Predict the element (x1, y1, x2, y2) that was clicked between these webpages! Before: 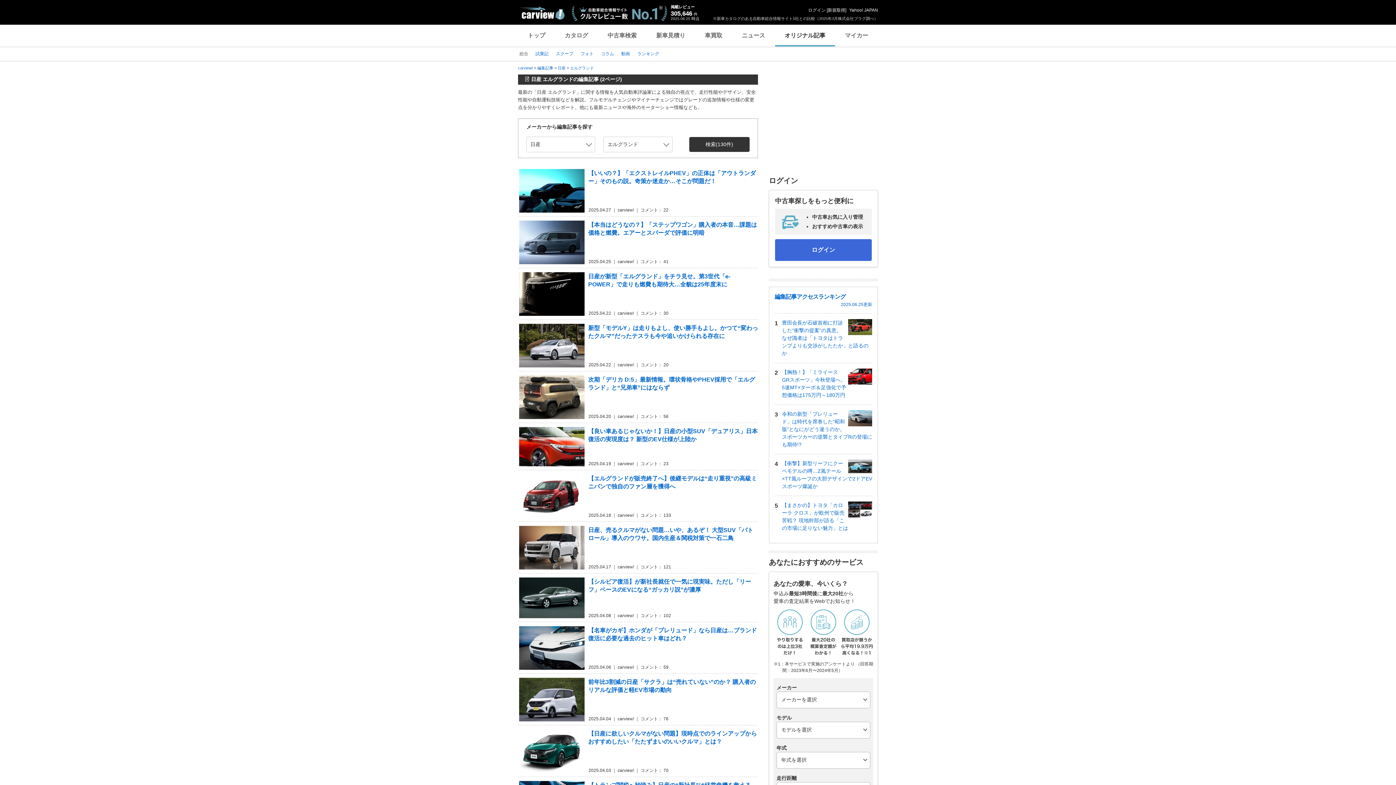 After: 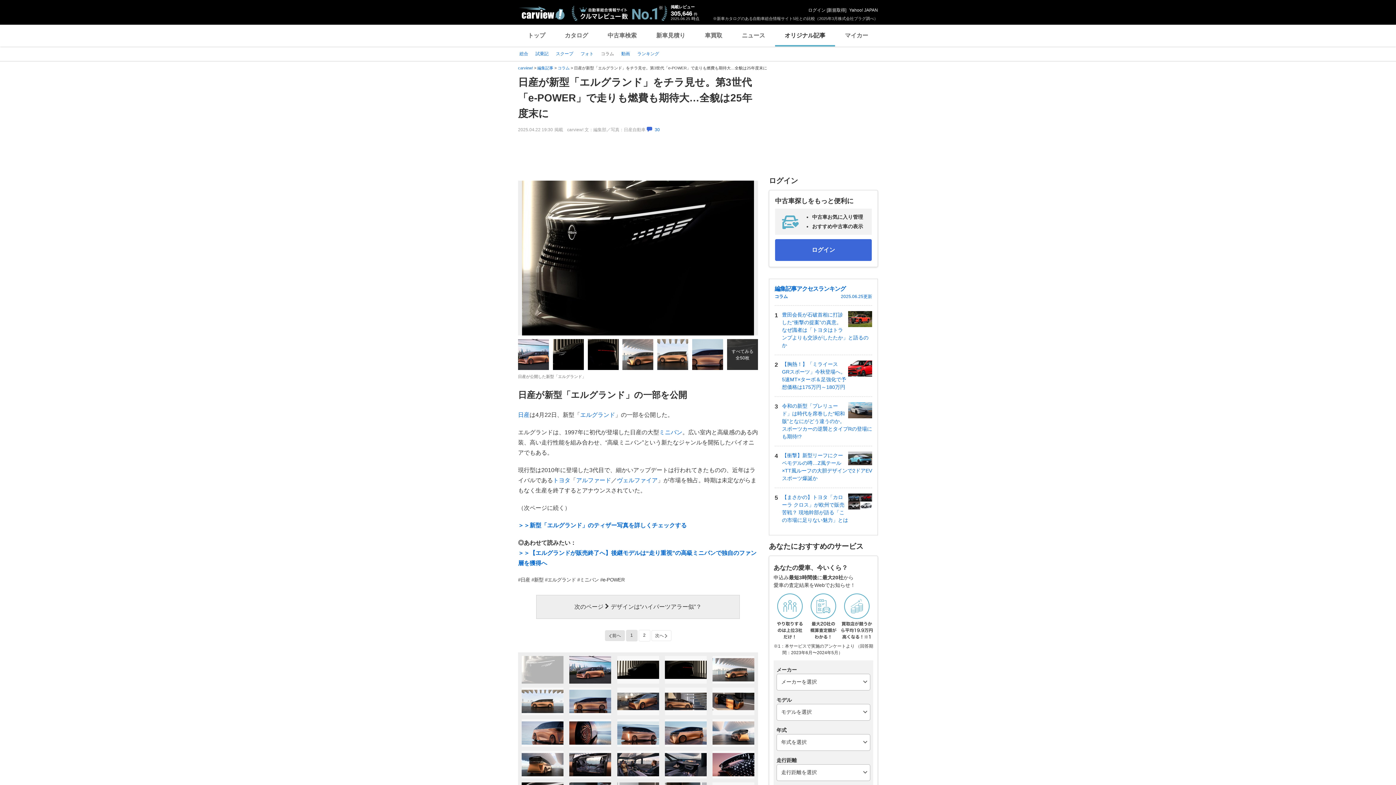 Action: bbox: (519, 272, 758, 288) label: 日産が新型「エルグランド」をチラ見せ。第3世代「e-POWER」で走りも燃費も期待大…全貌は25年度末に